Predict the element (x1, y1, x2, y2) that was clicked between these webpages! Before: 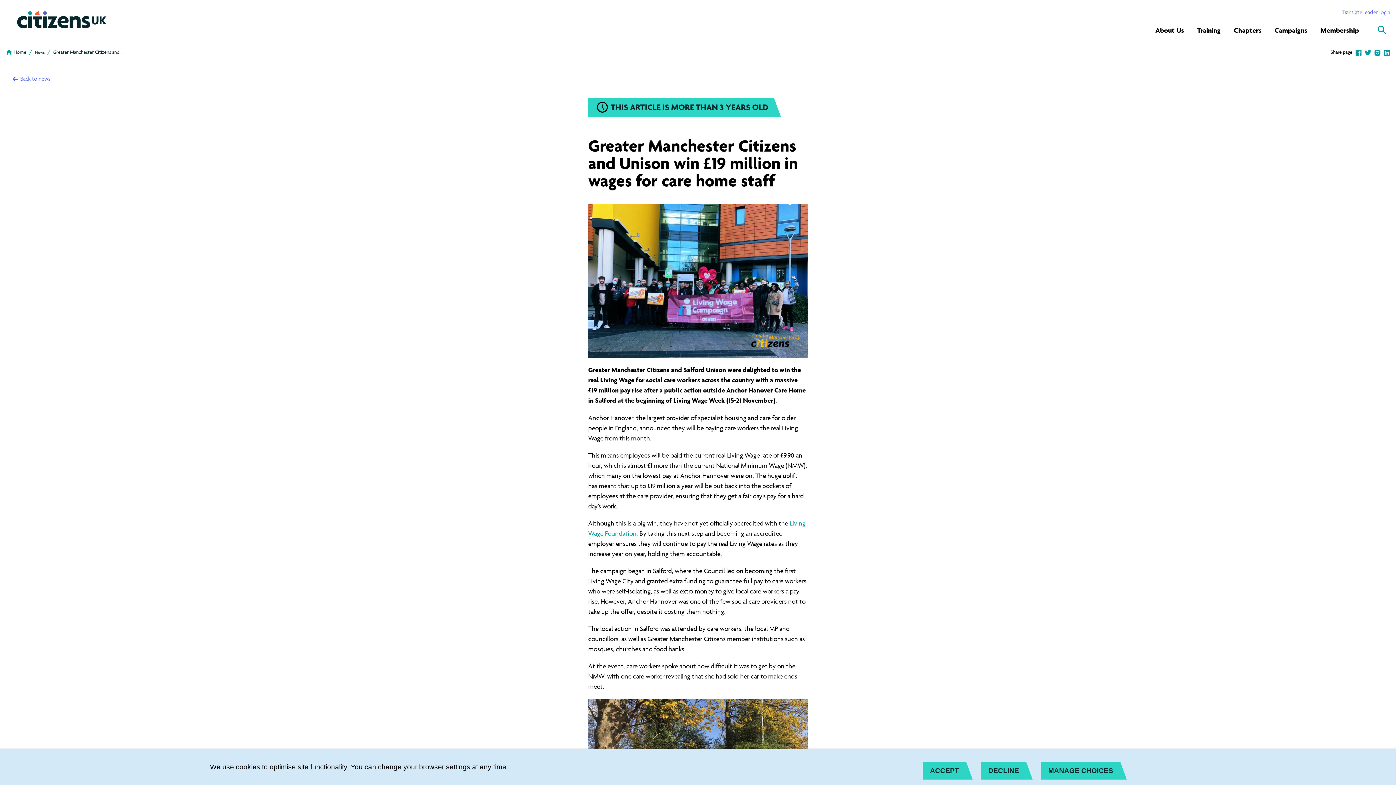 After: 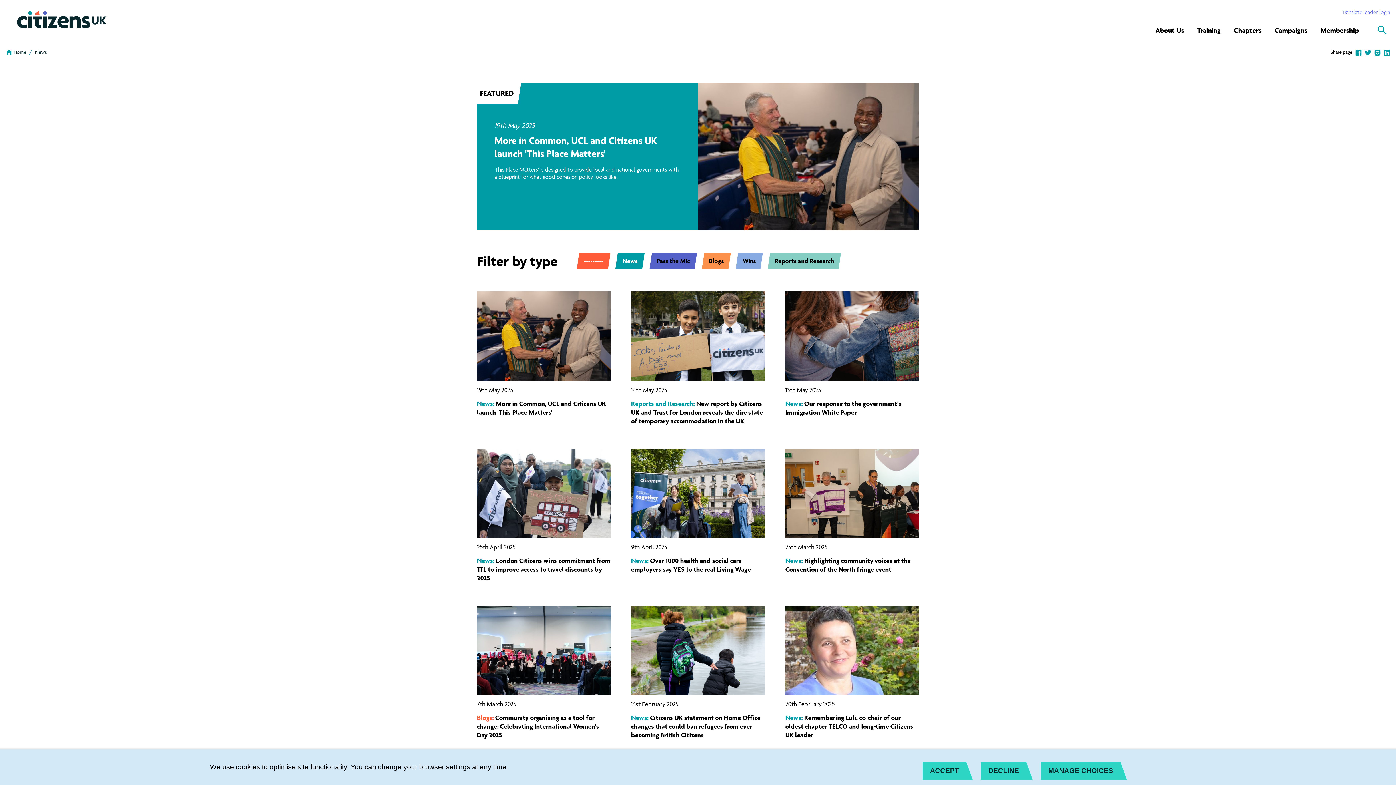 Action: bbox: (35, 48, 44, 55) label: News